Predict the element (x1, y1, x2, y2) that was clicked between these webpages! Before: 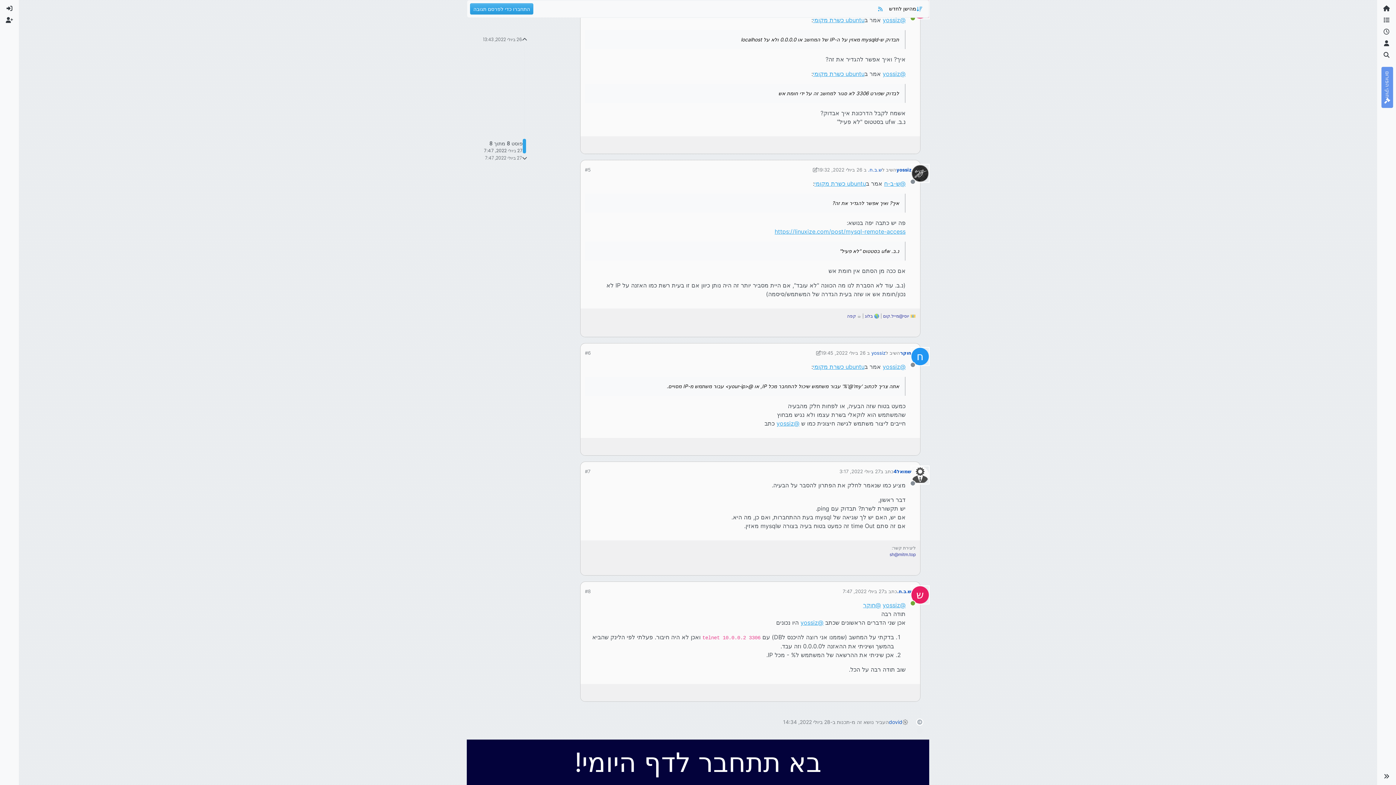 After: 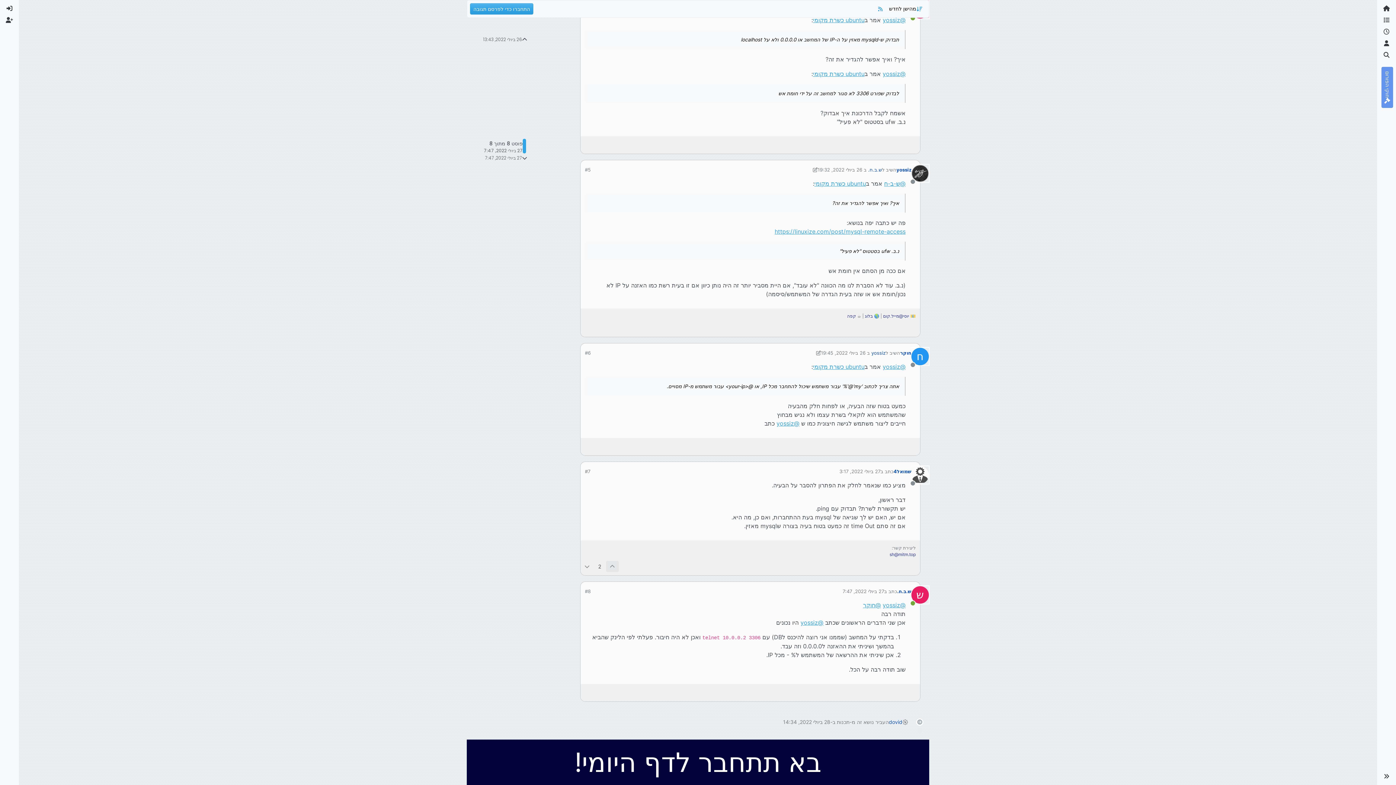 Action: bbox: (606, 561, 619, 572)